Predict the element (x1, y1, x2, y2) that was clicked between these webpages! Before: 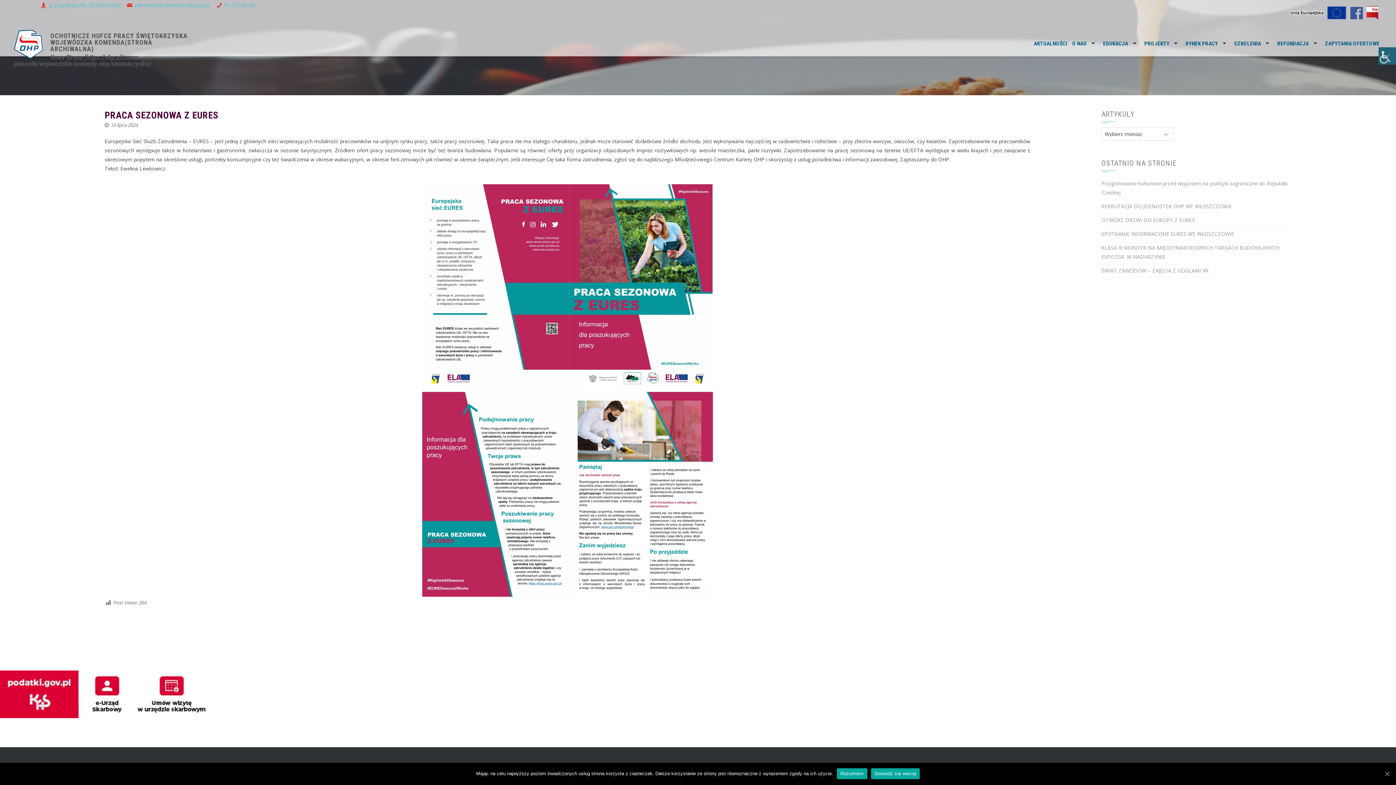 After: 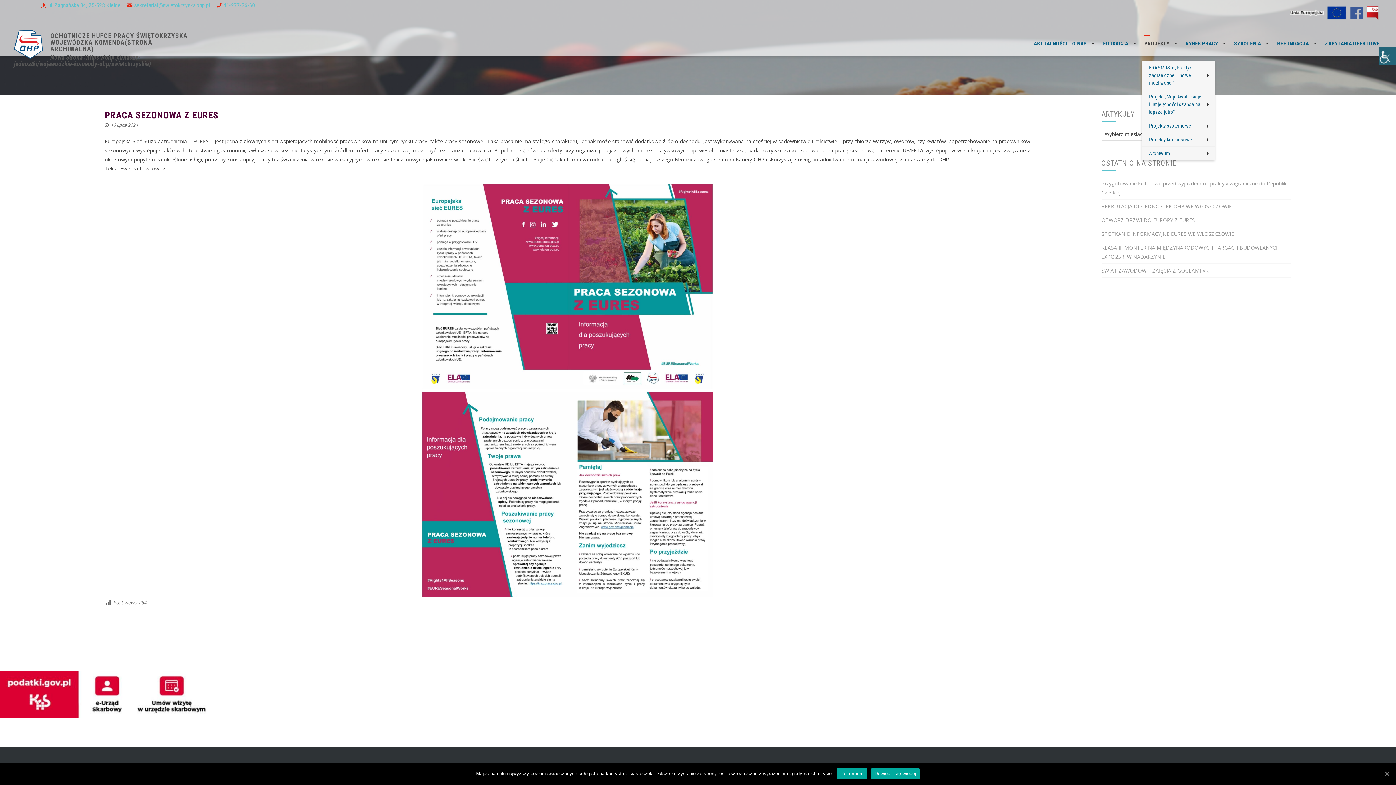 Action: label: PROJEKTY bbox: (1142, 26, 1183, 61)